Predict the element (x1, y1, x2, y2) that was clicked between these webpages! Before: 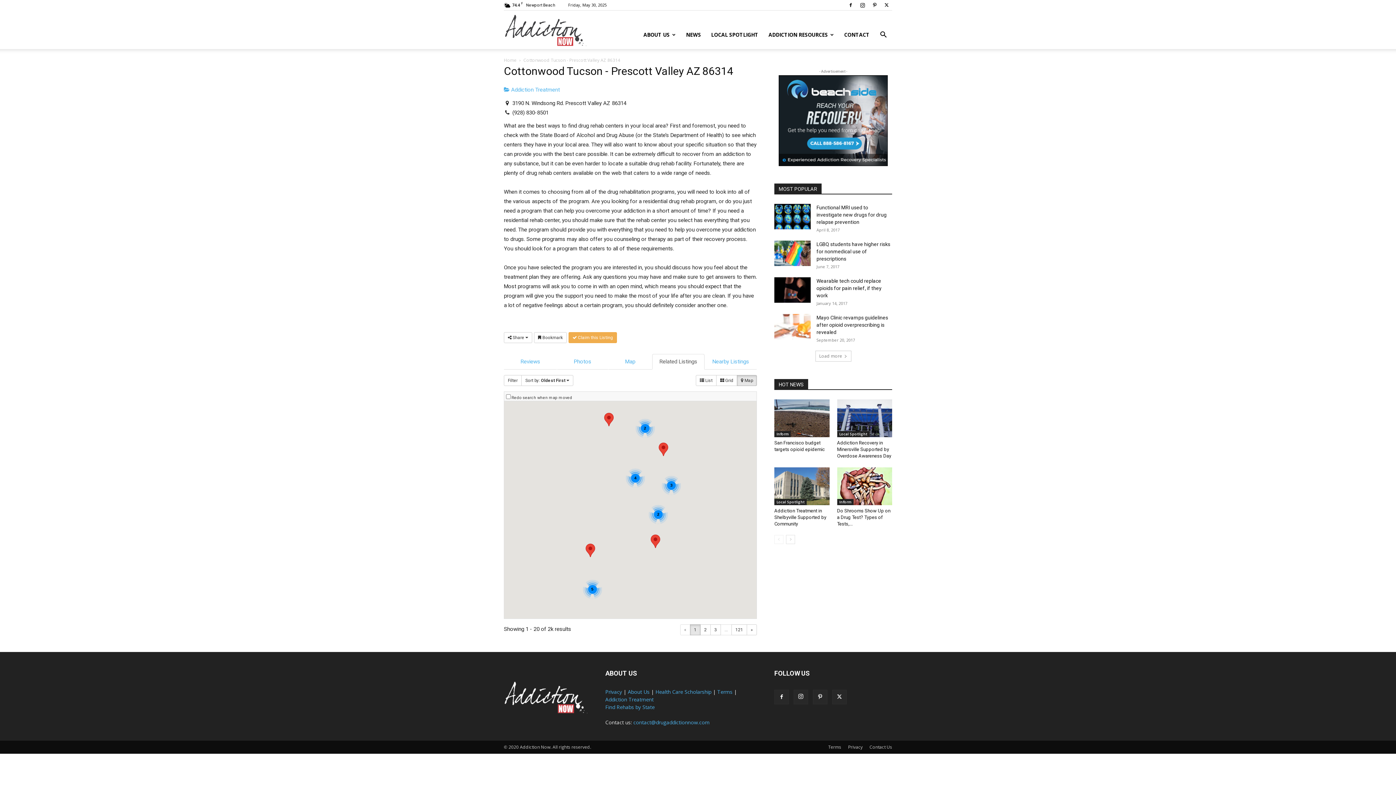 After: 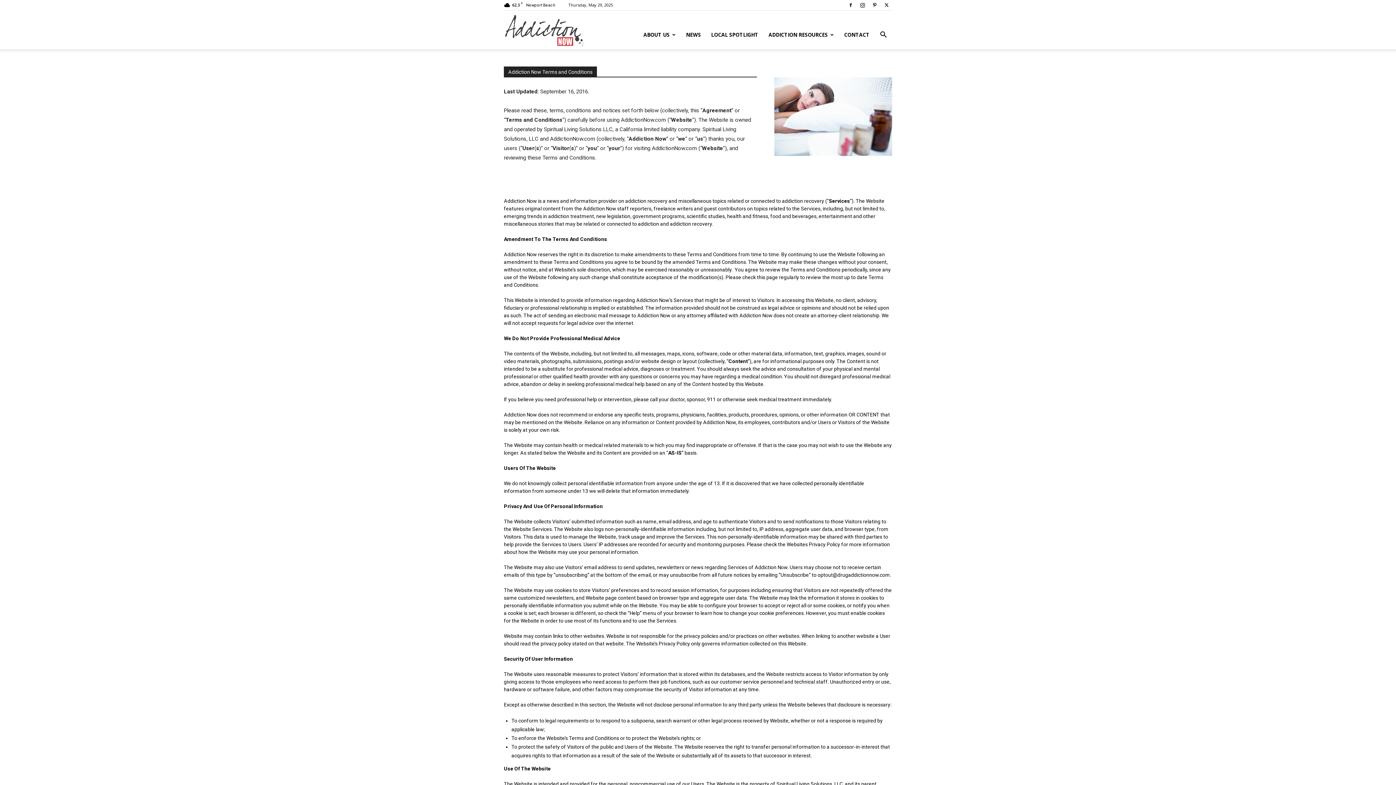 Action: label: Terms bbox: (828, 744, 841, 750)